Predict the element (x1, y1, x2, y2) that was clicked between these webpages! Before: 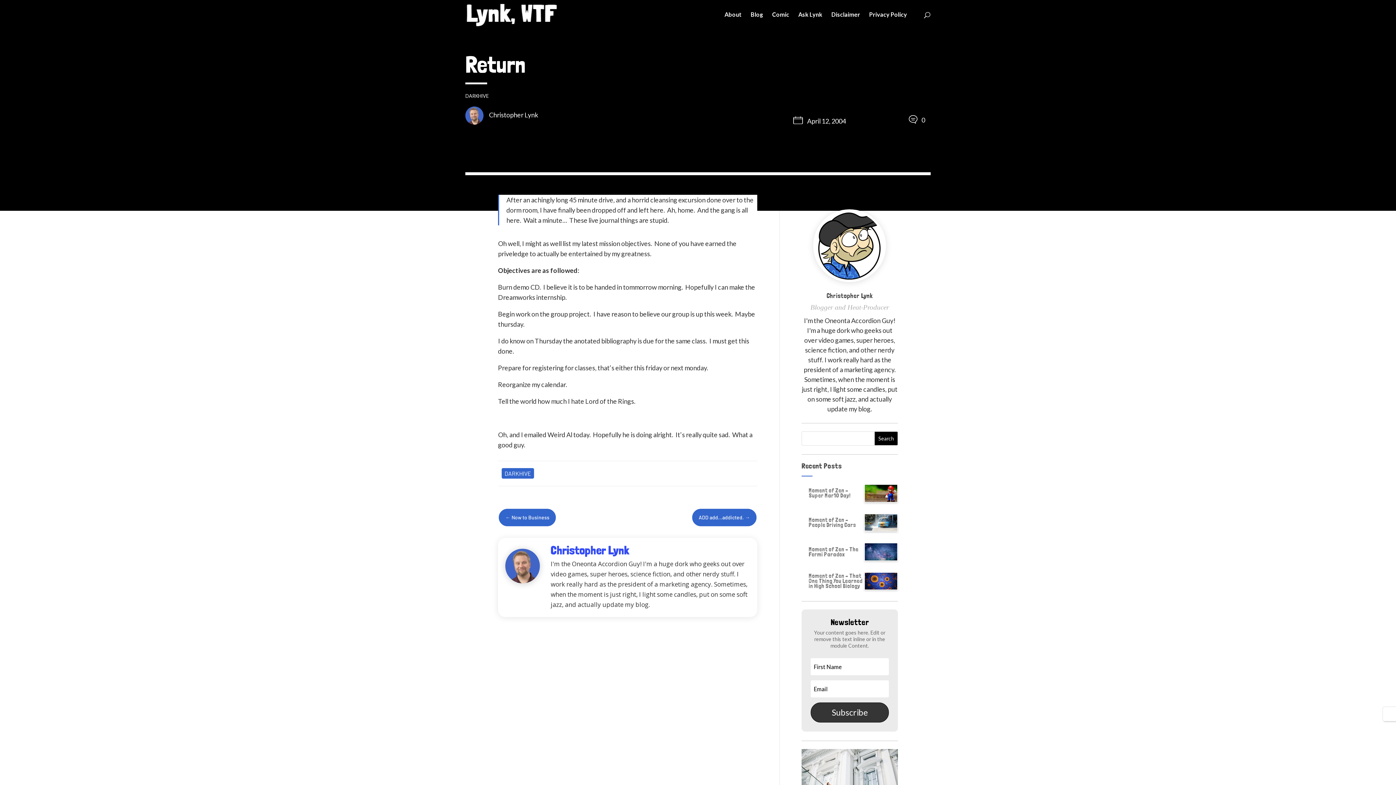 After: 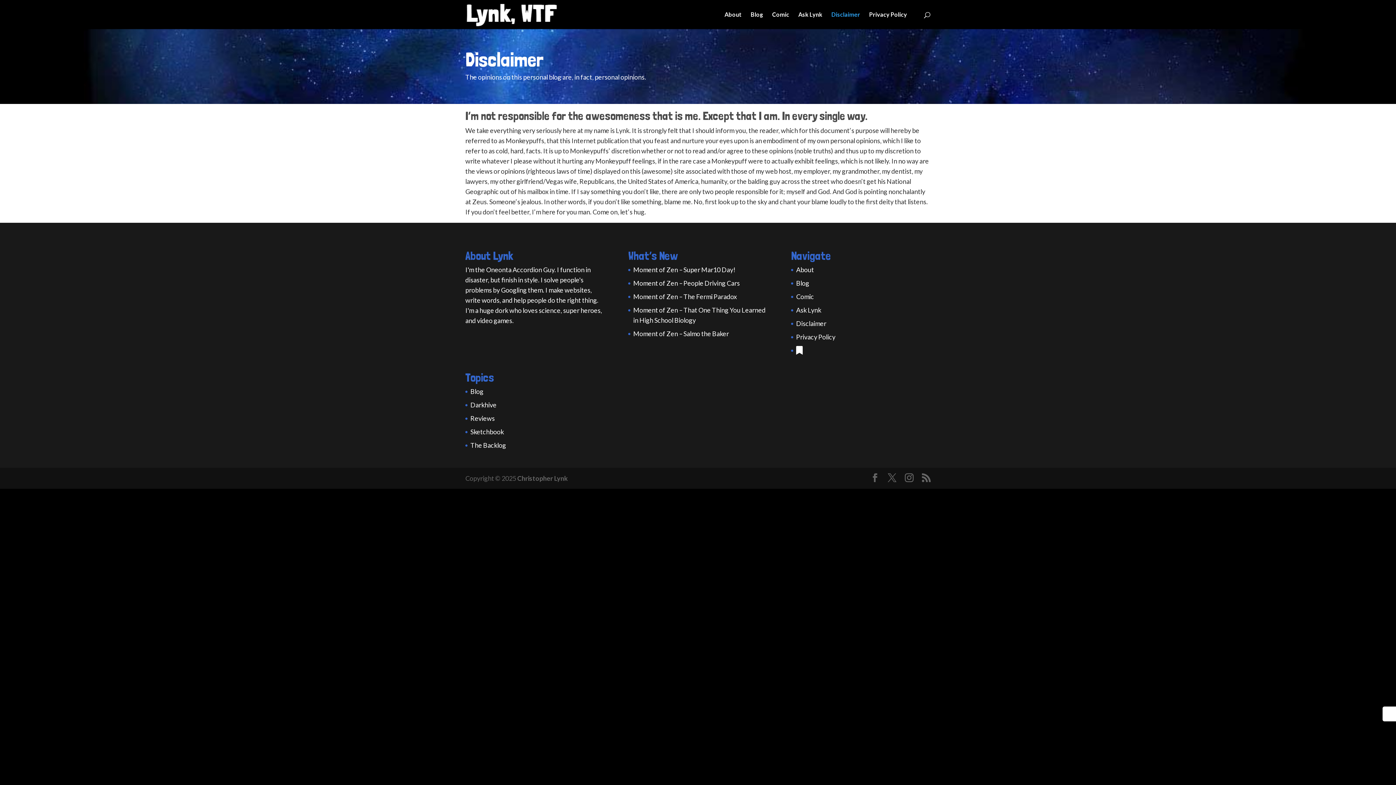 Action: bbox: (831, 12, 860, 29) label: Disclaimer